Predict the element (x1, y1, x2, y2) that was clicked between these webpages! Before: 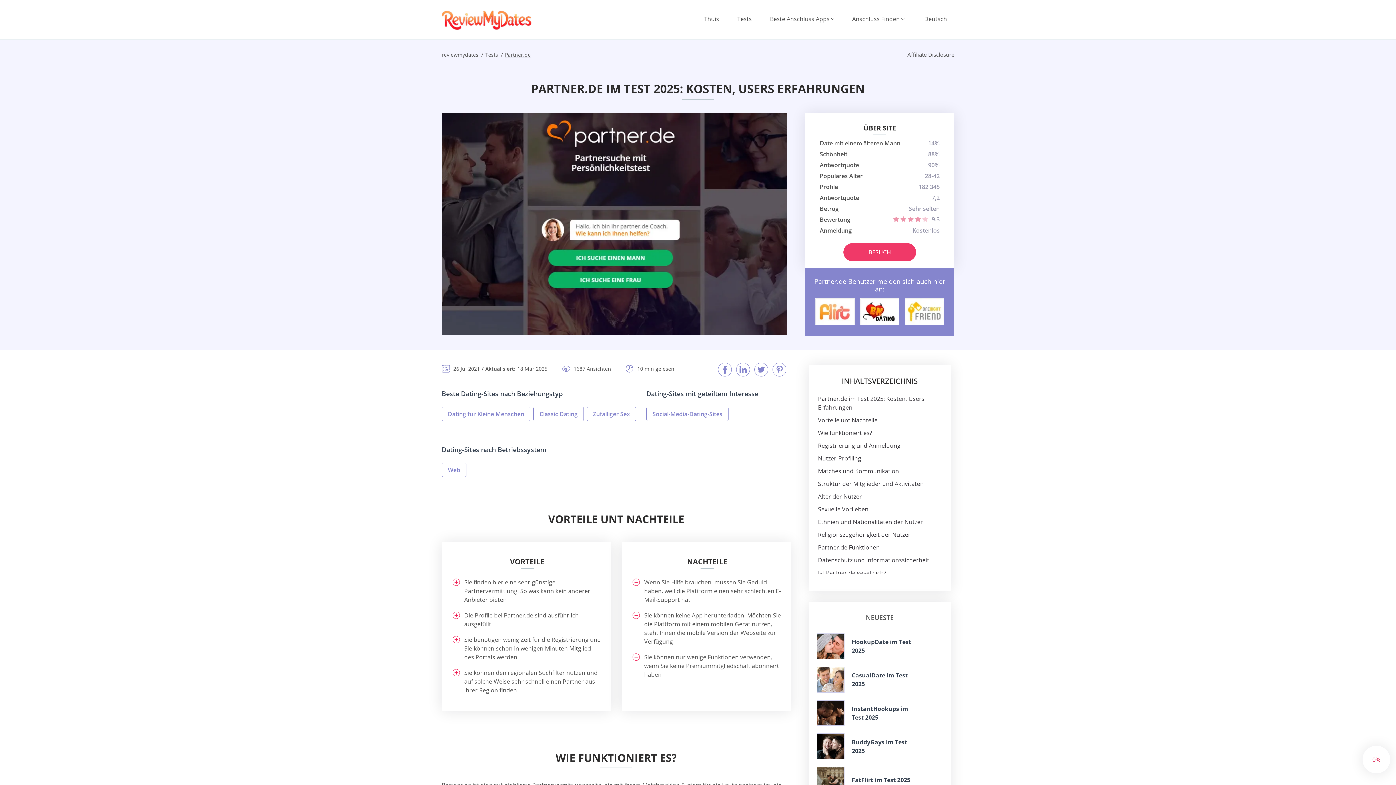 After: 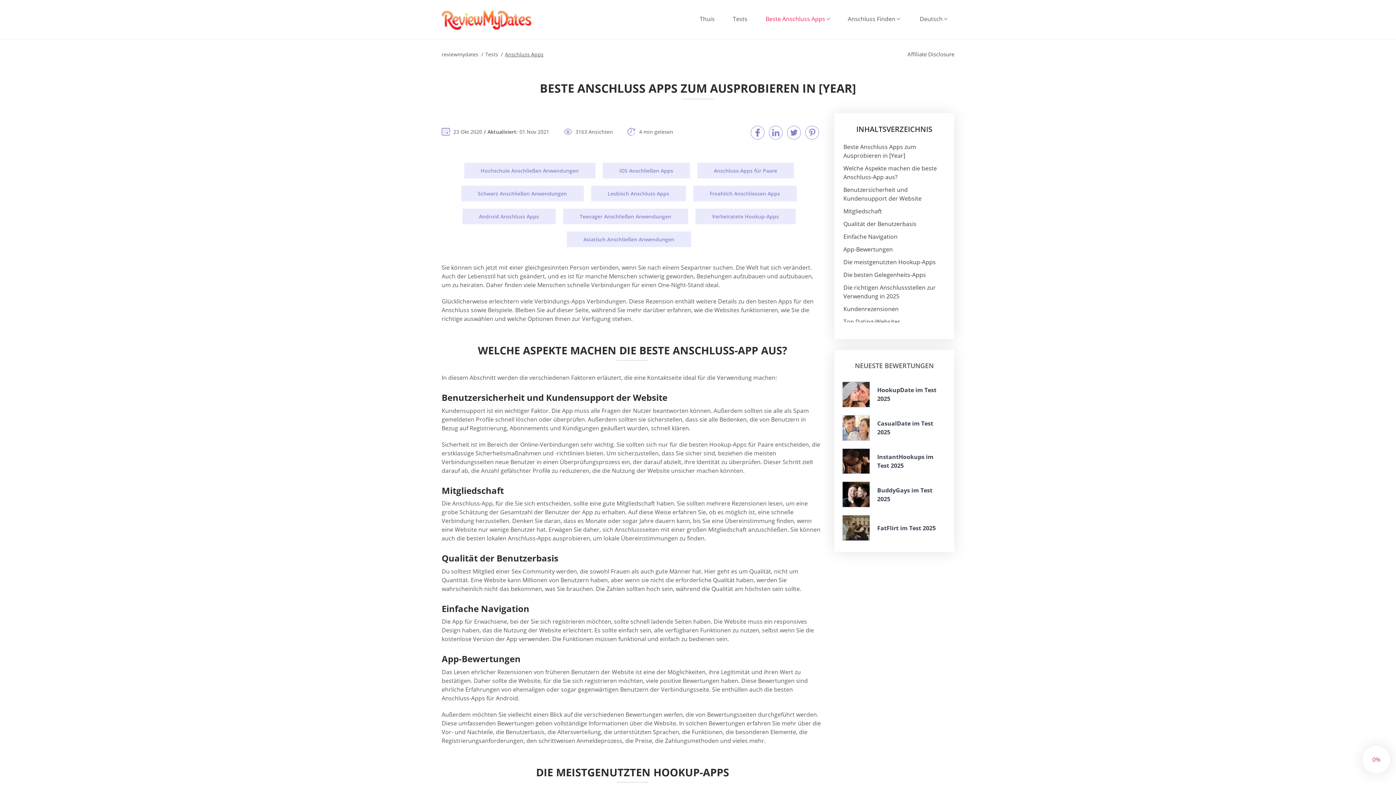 Action: label: Beste Anschluss Apps bbox: (762, 14, 841, 23)